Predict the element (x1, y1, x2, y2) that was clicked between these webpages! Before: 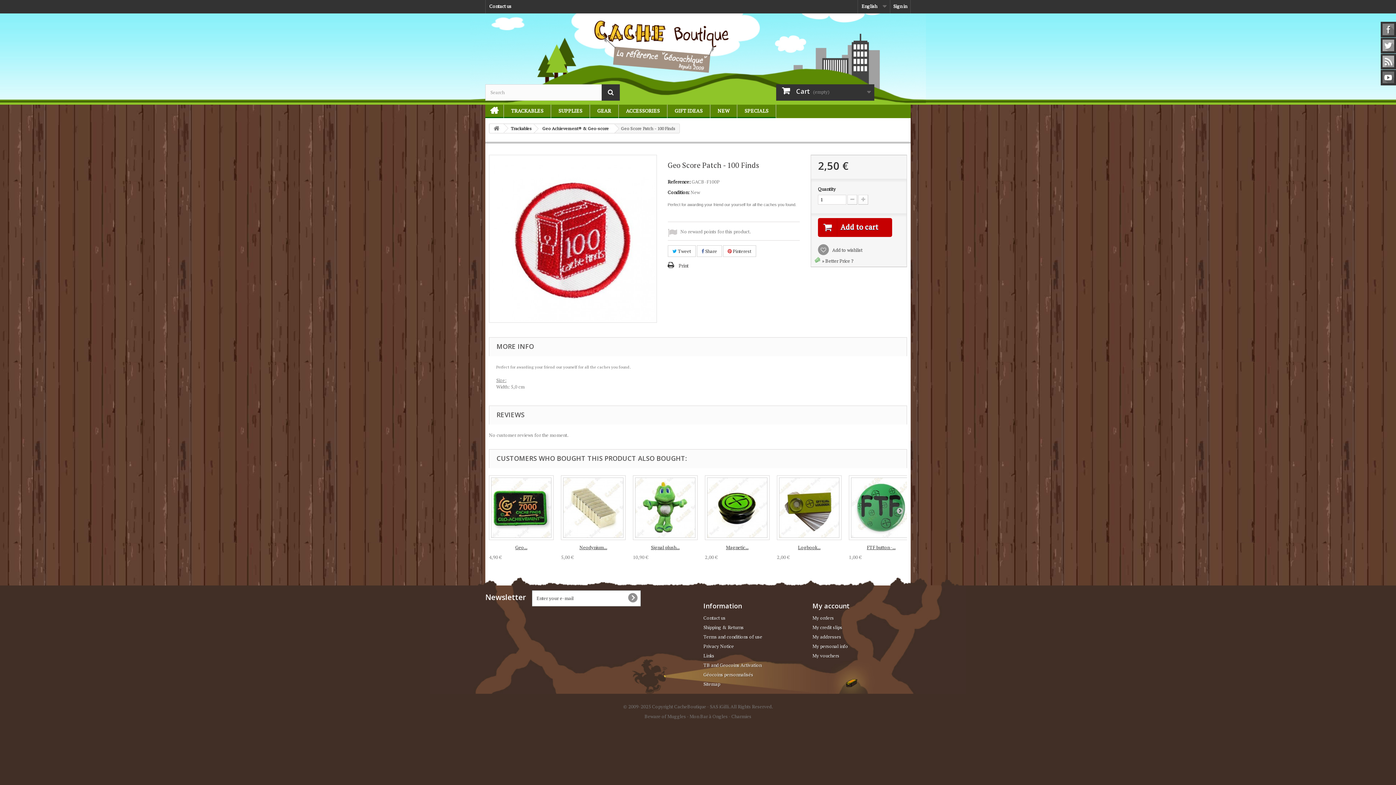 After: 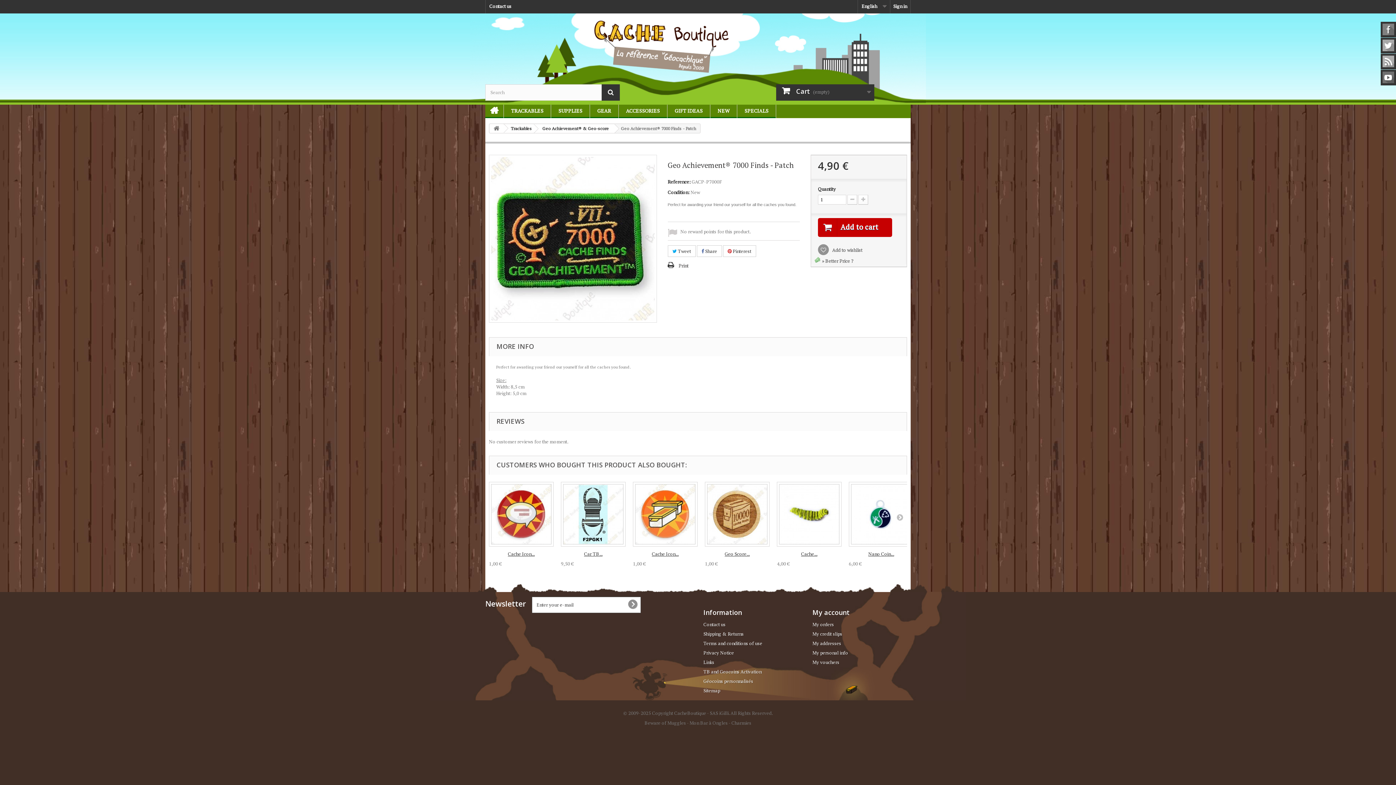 Action: bbox: (515, 544, 527, 550) label: Geo...